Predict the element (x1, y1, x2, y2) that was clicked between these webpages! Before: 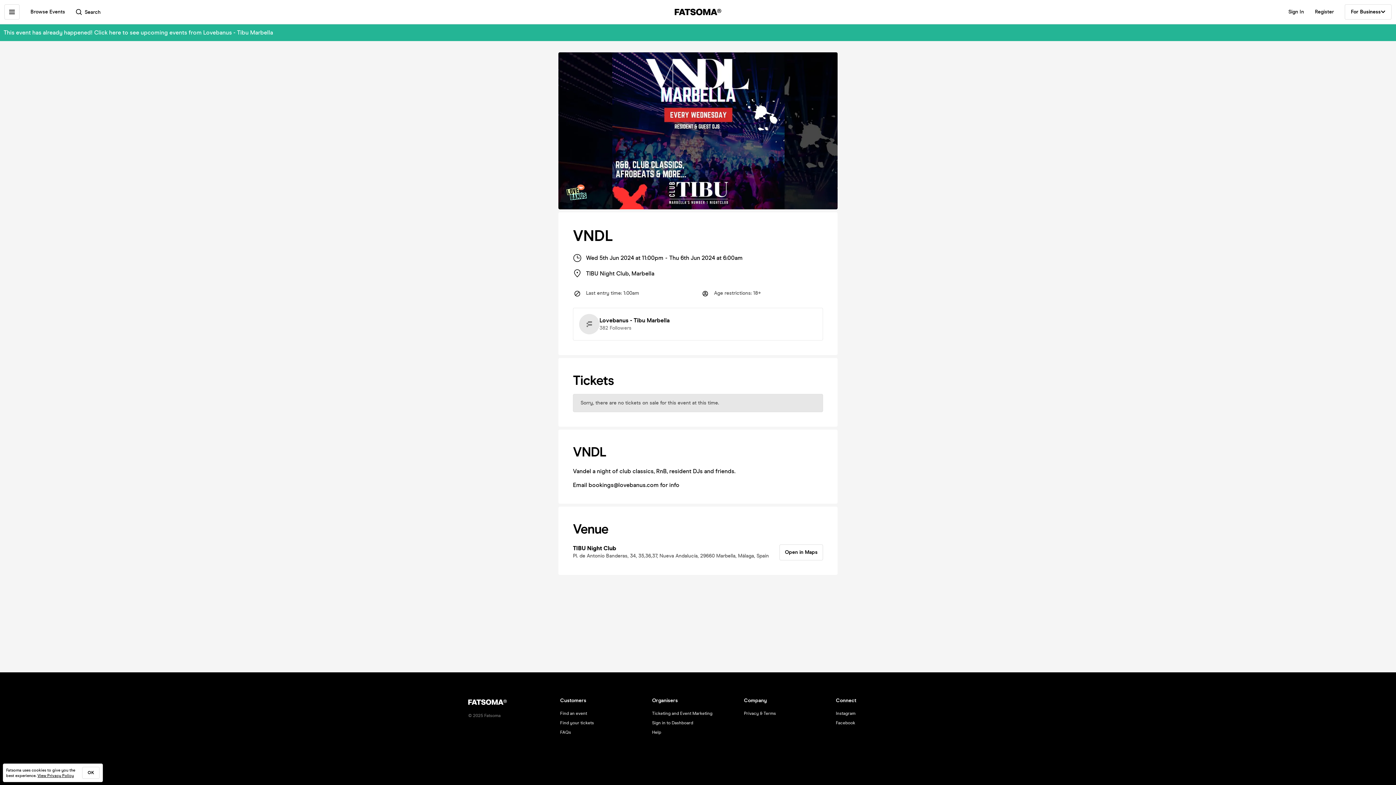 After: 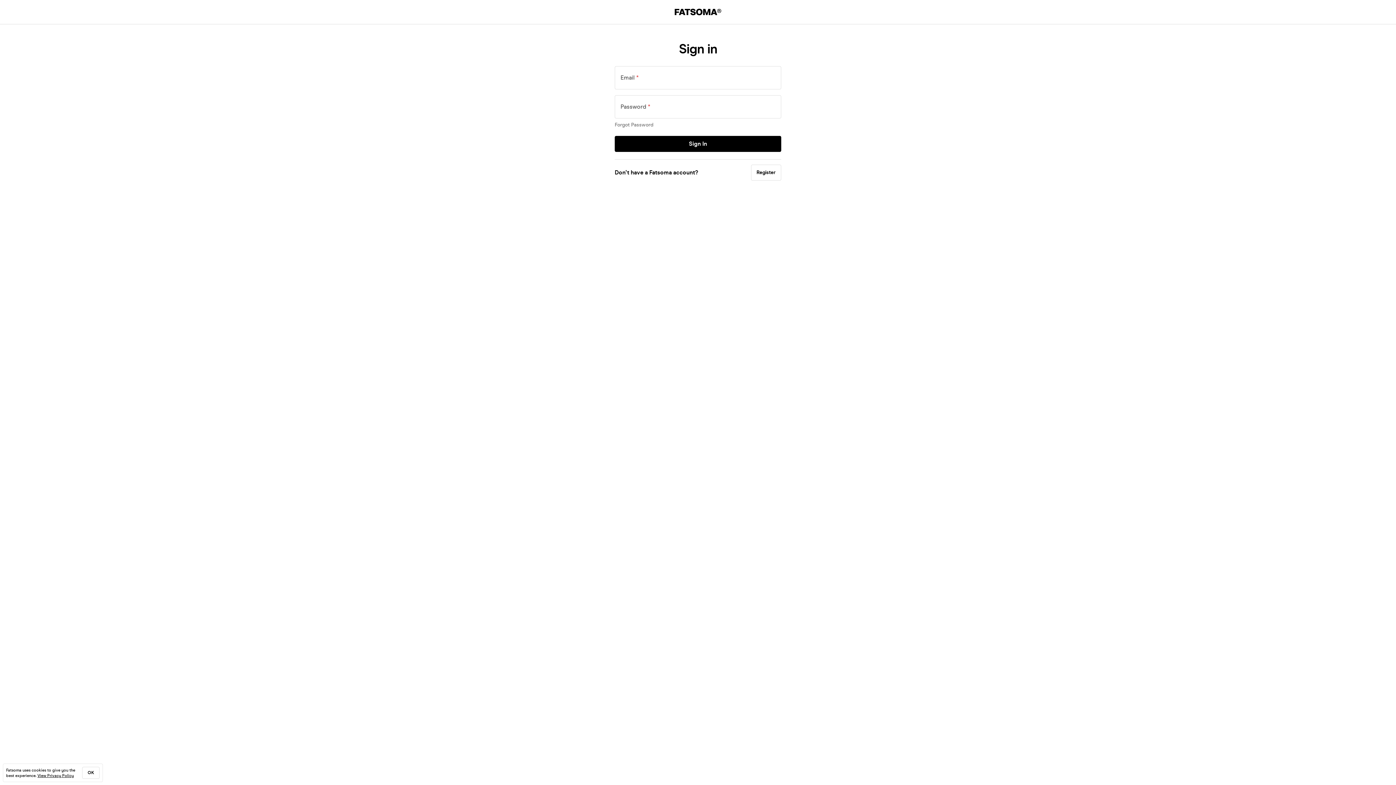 Action: label: Sign In bbox: (1288, 8, 1304, 15)